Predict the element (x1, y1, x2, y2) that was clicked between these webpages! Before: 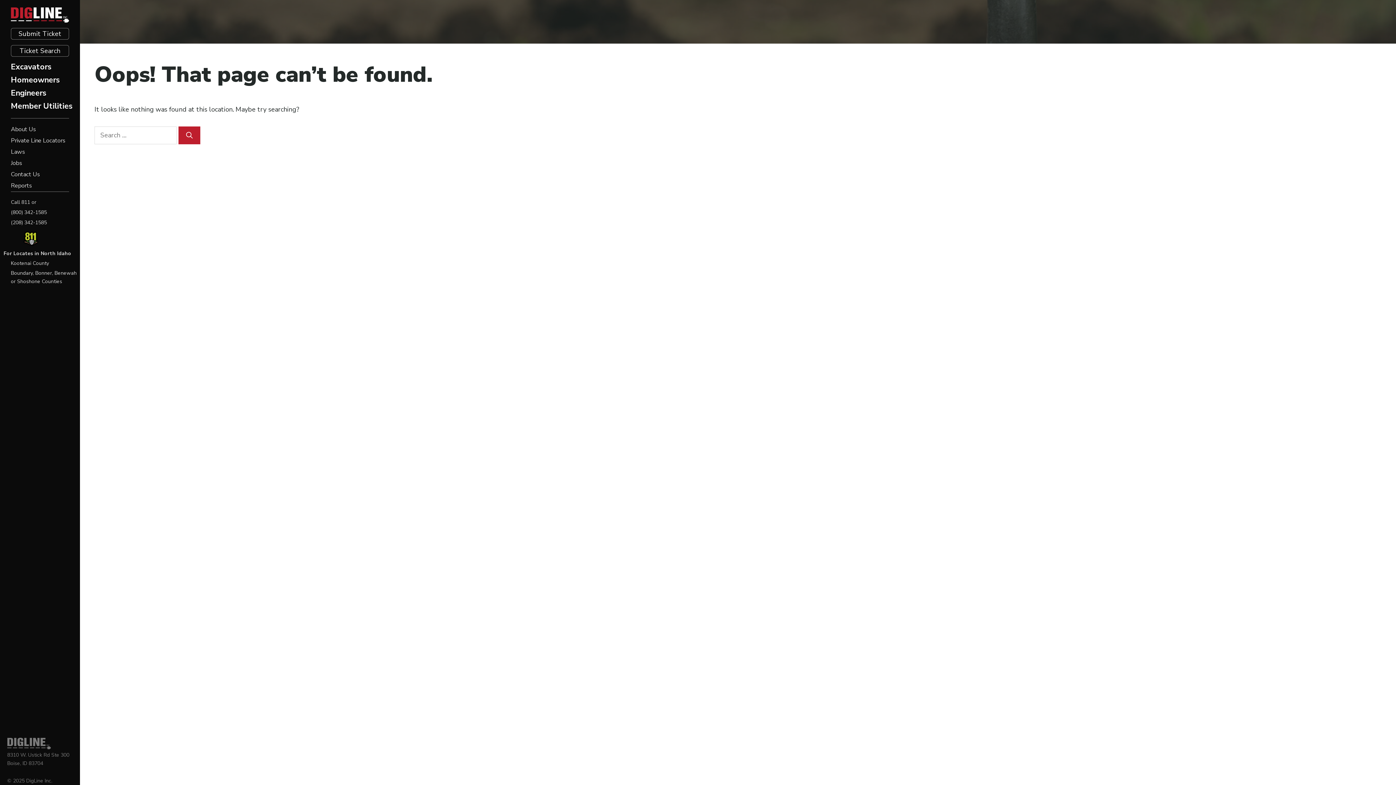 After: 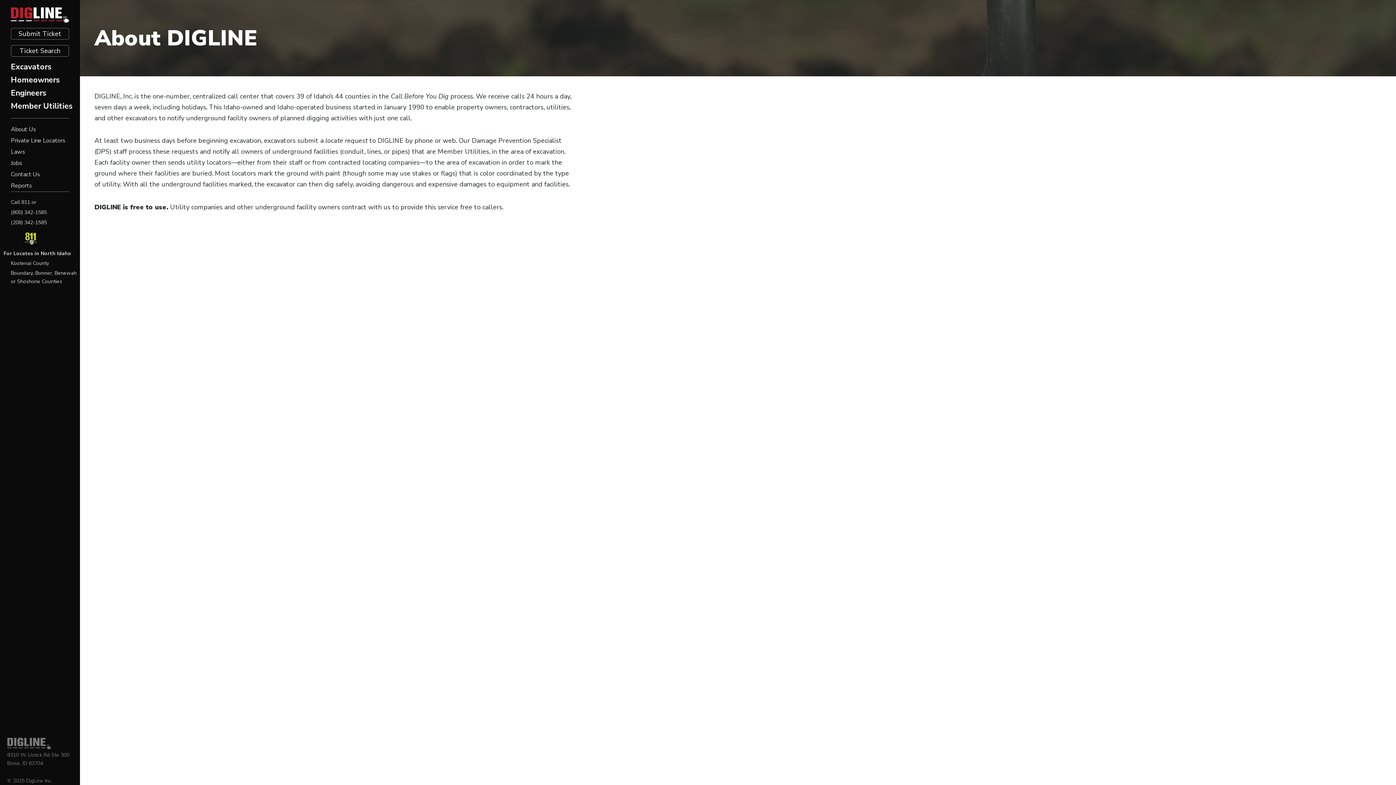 Action: bbox: (0, 123, 80, 135) label: About Us